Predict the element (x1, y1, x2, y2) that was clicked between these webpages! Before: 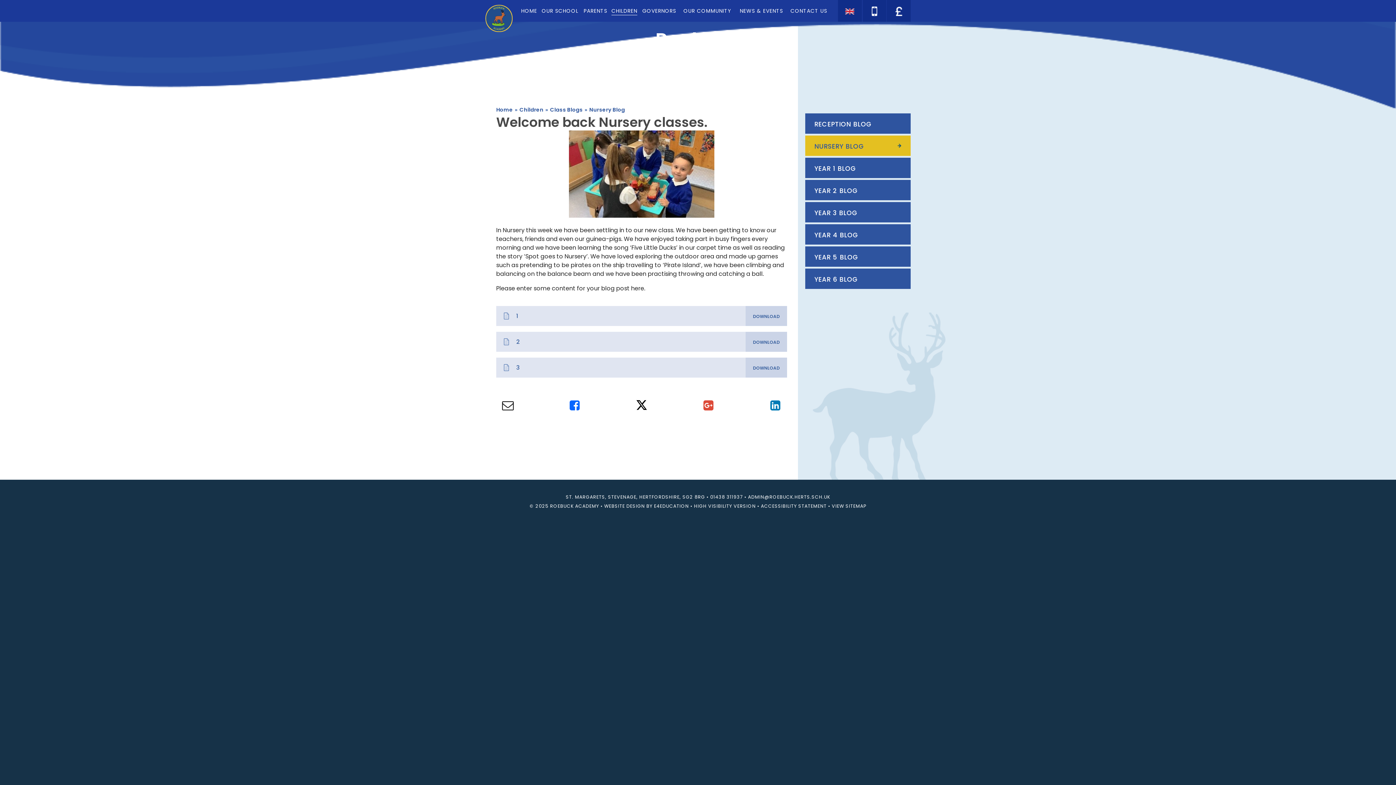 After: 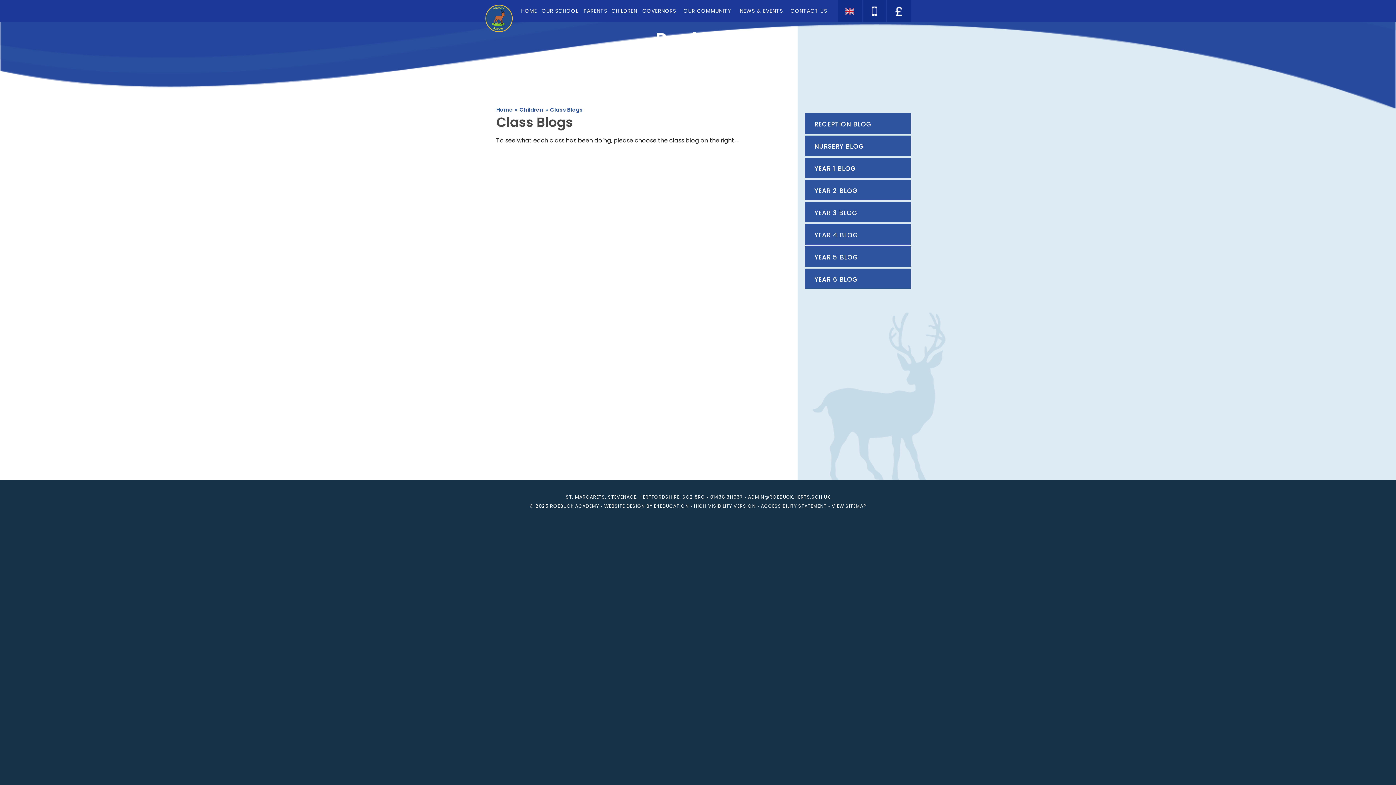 Action: label: Class Blogs bbox: (550, 106, 582, 113)